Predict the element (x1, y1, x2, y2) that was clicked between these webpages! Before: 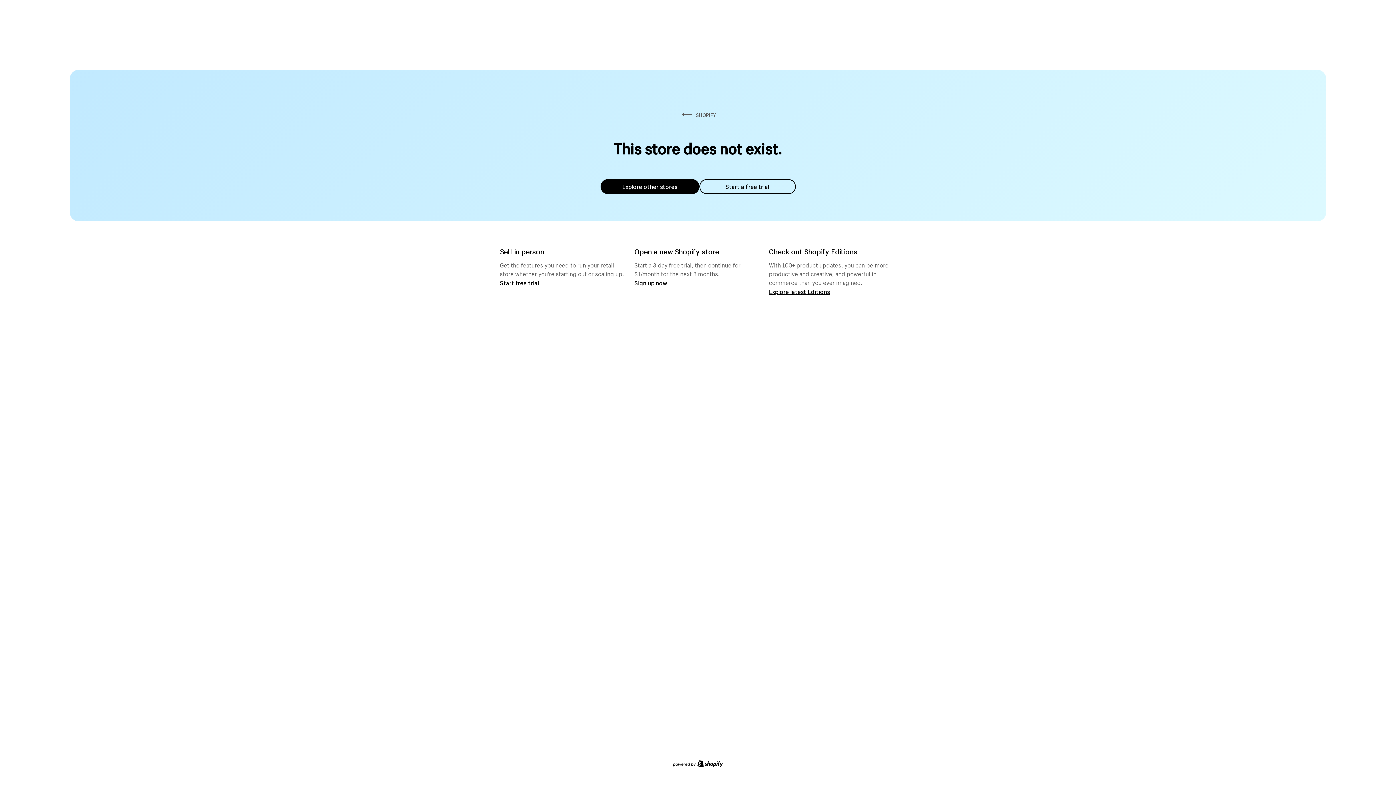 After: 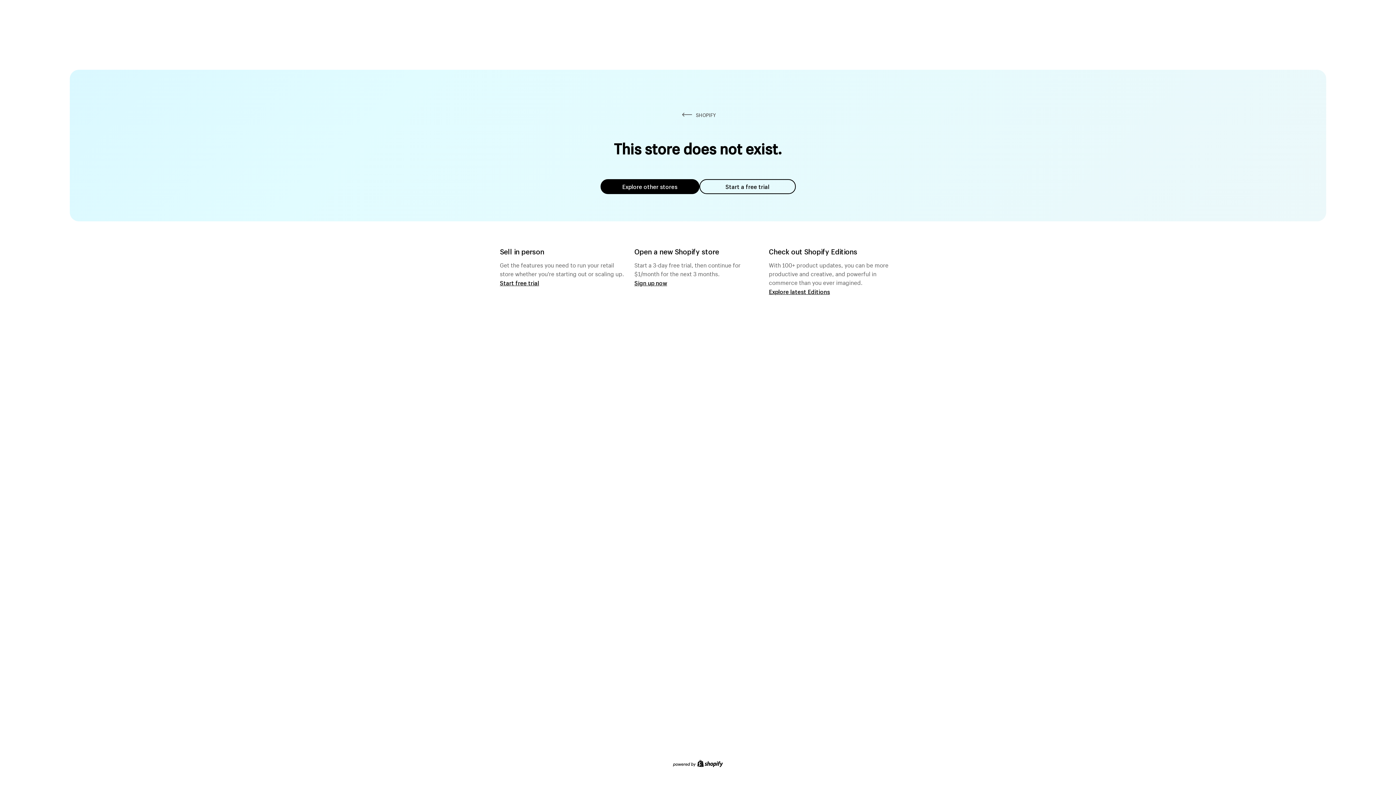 Action: label: Explore other stores bbox: (600, 179, 699, 194)